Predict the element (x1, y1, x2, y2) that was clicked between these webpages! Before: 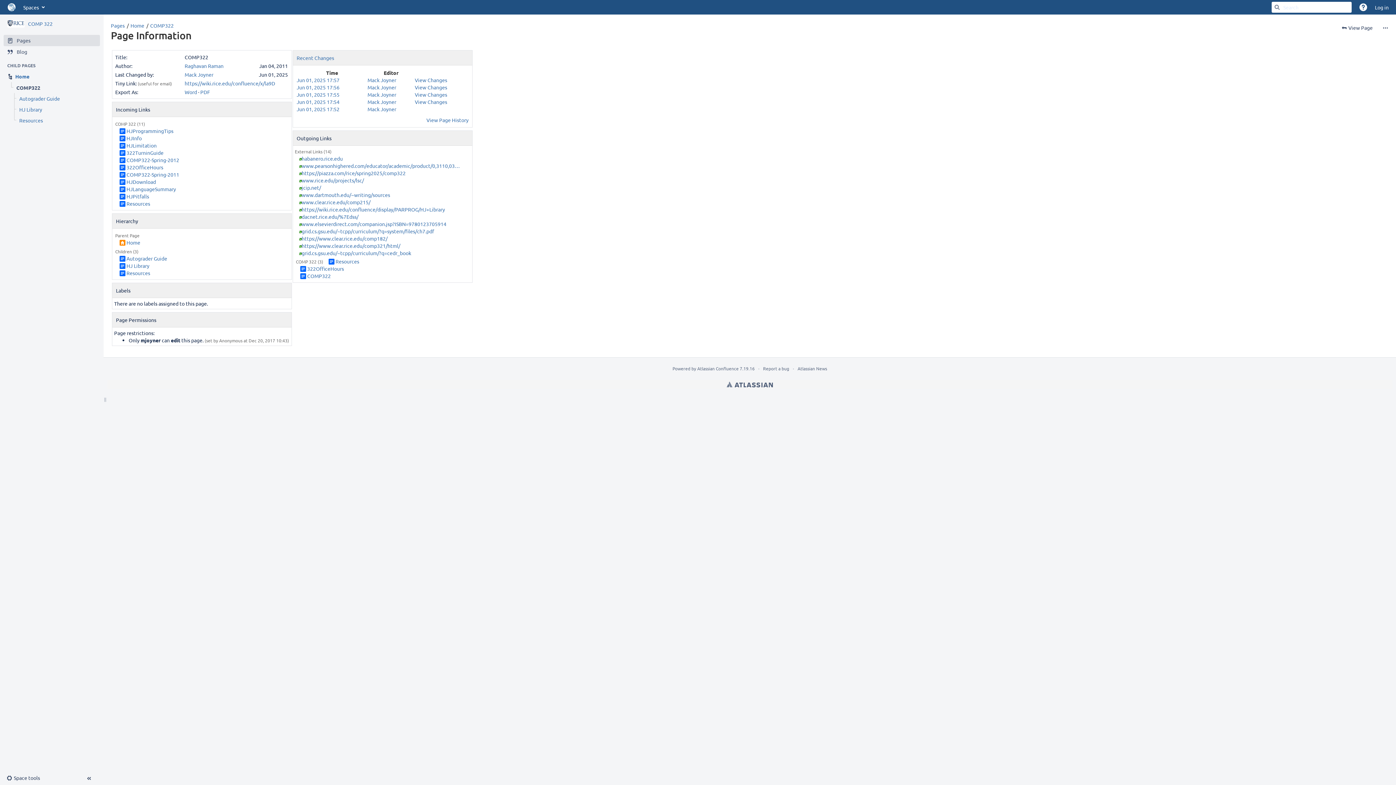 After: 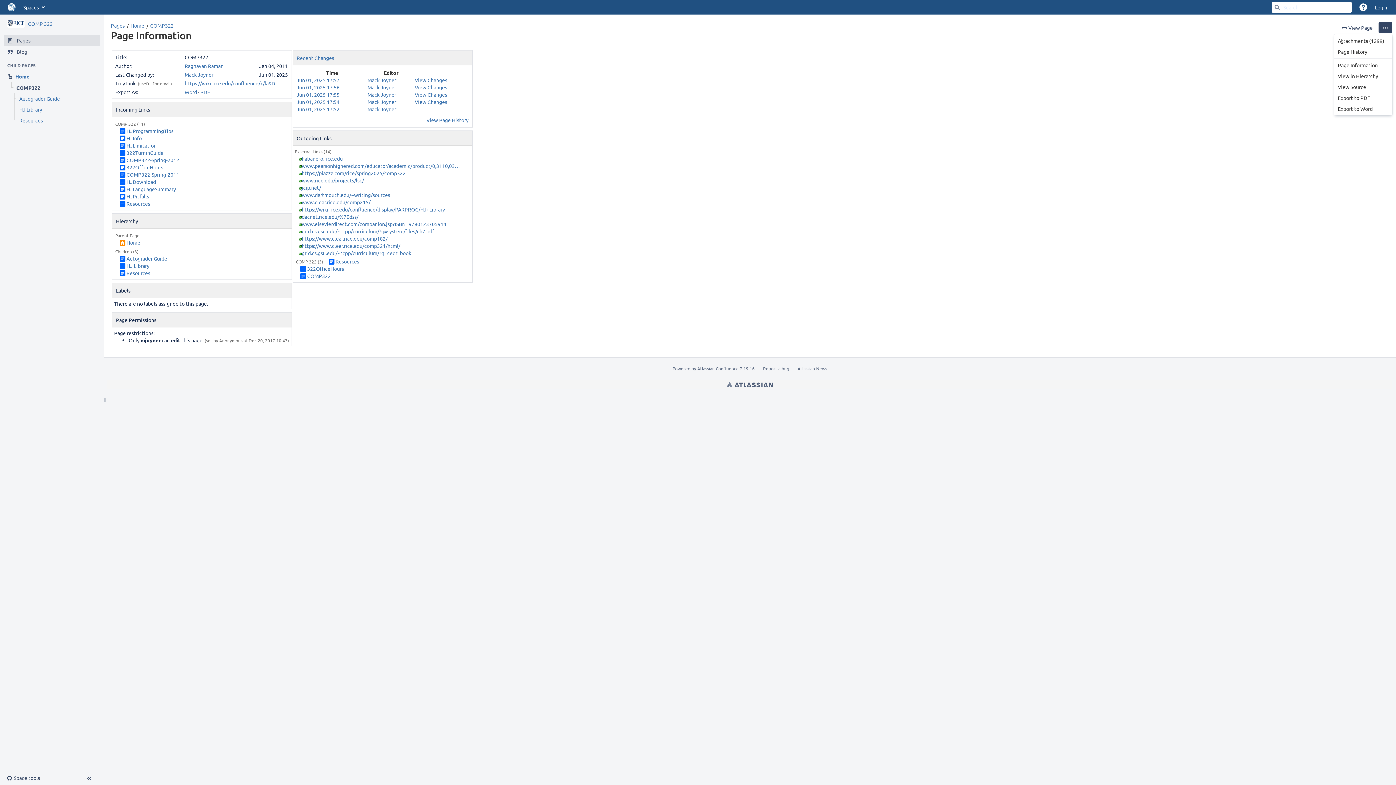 Action: label: More options bbox: (1378, 22, 1392, 33)